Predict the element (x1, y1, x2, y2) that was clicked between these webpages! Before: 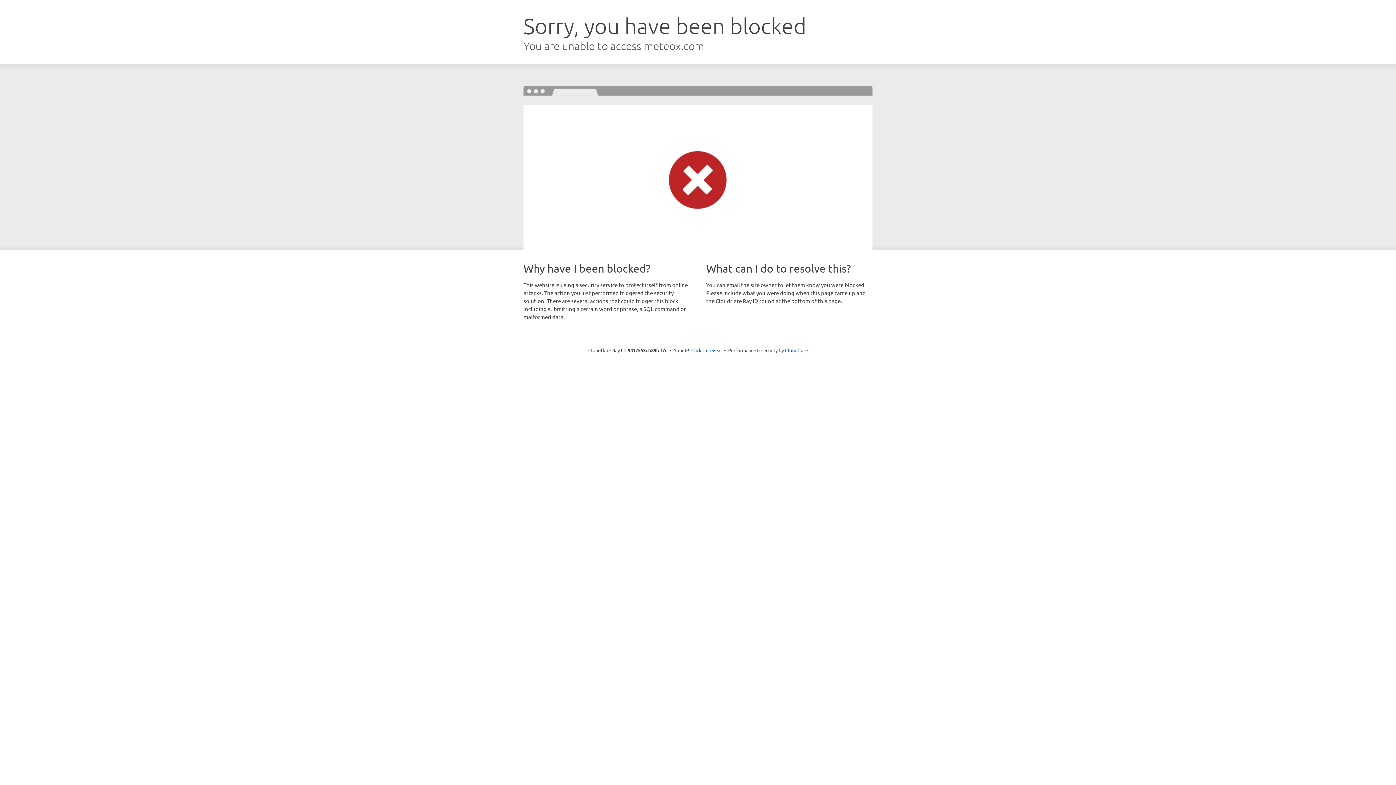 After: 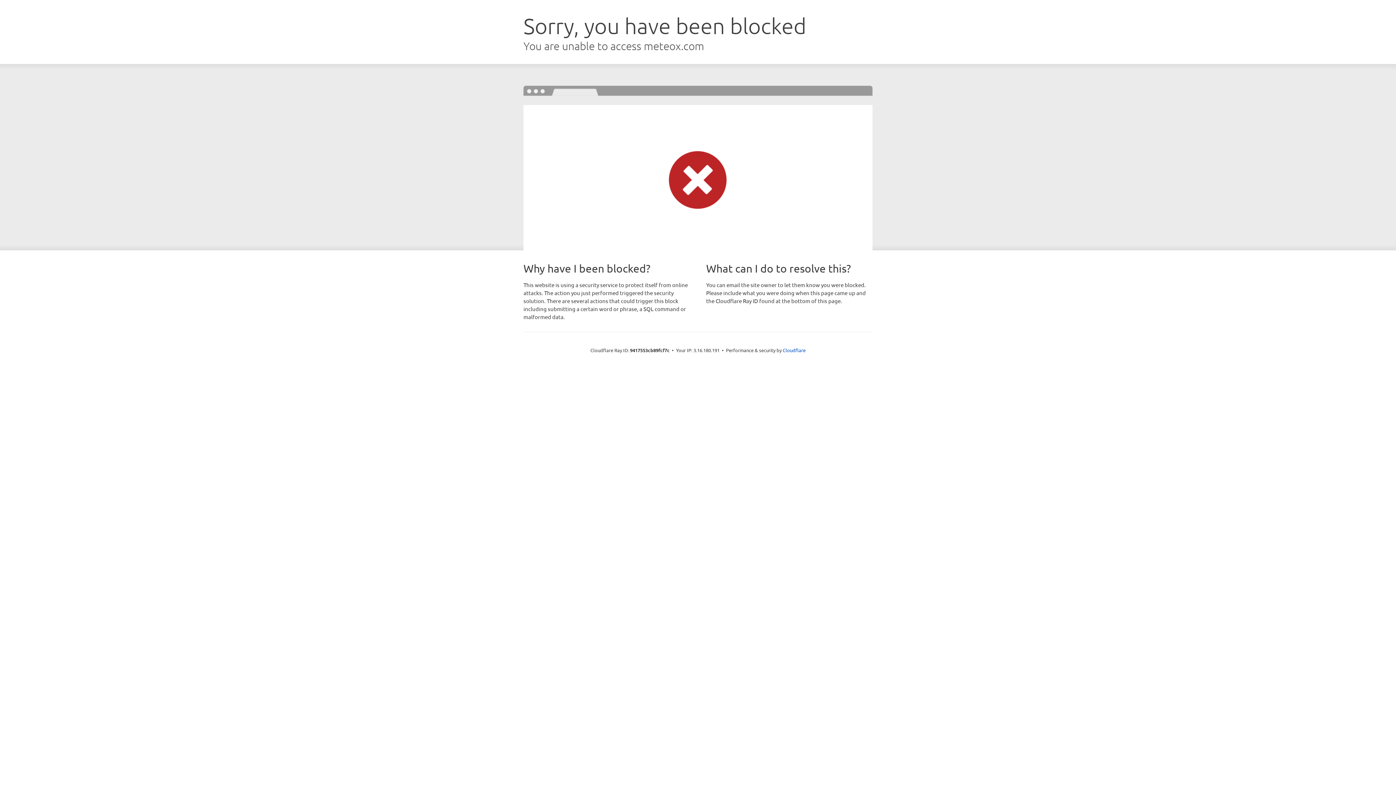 Action: bbox: (691, 346, 722, 353) label: Click to reveal